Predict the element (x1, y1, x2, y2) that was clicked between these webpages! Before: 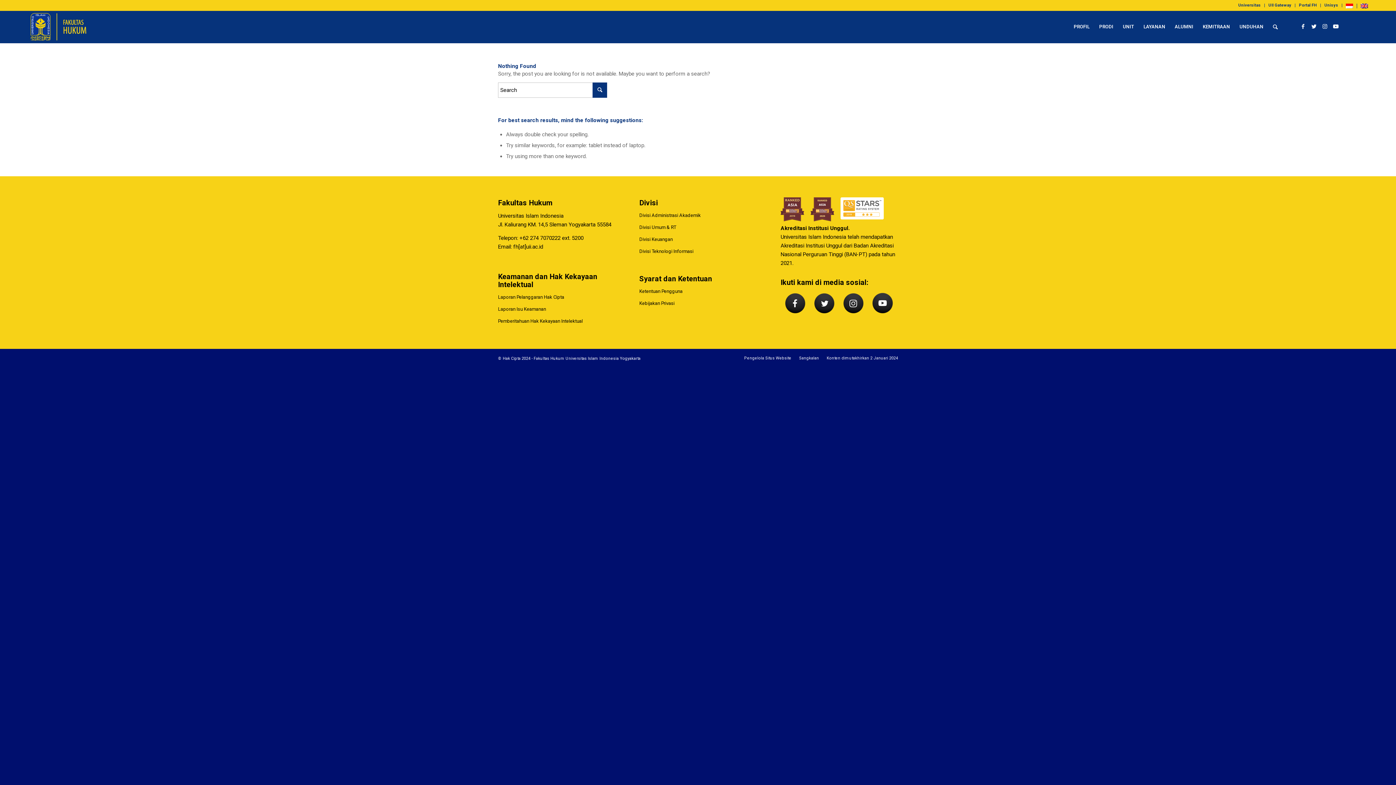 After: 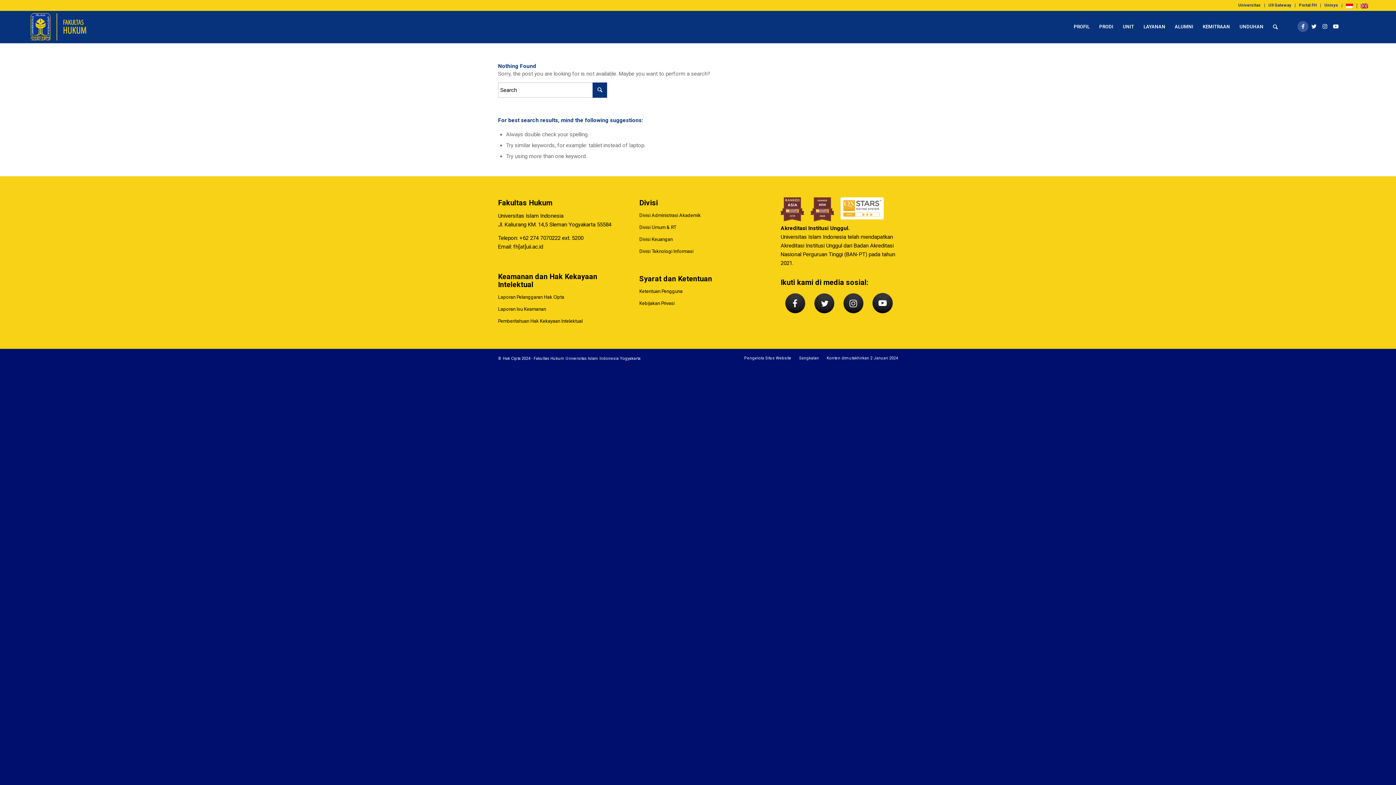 Action: label: Link to Facebook bbox: (1297, 21, 1308, 32)